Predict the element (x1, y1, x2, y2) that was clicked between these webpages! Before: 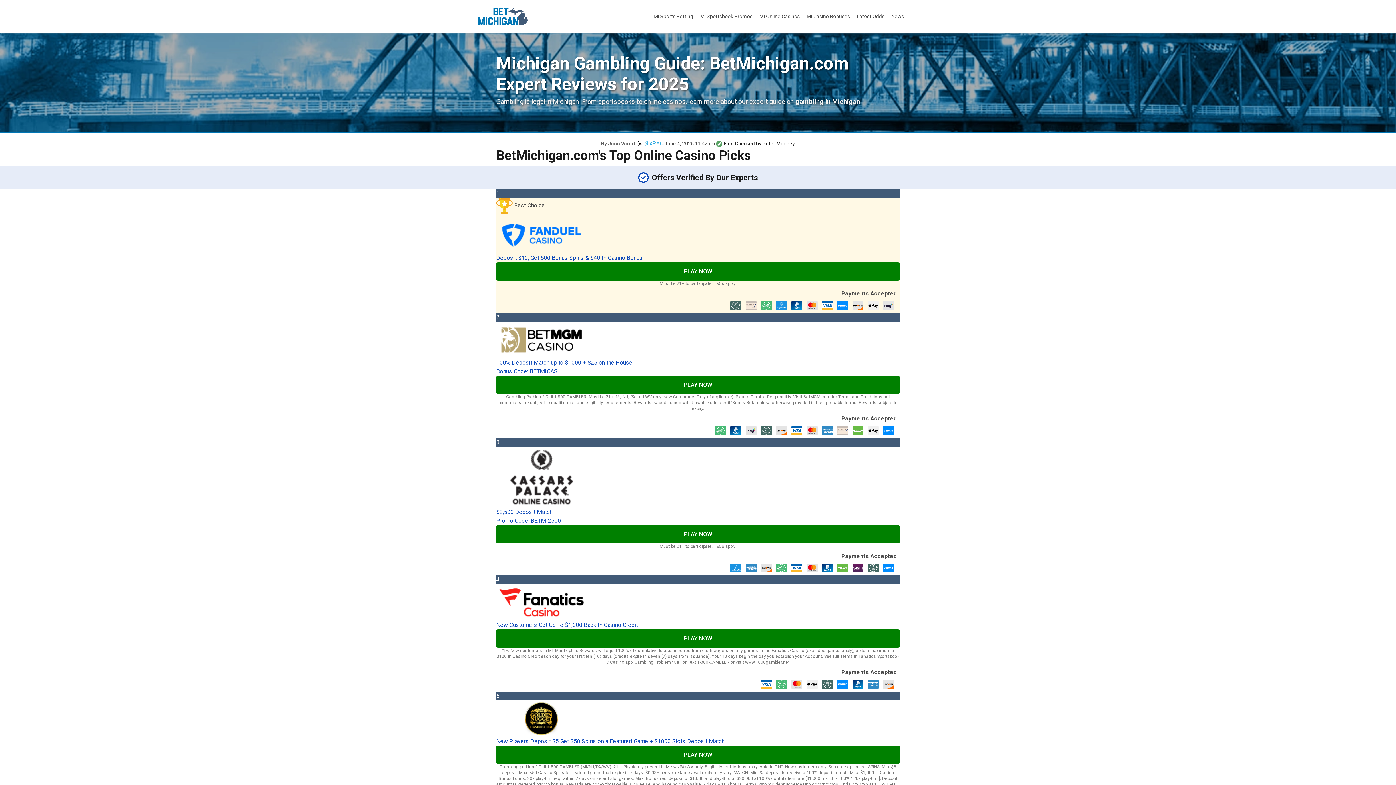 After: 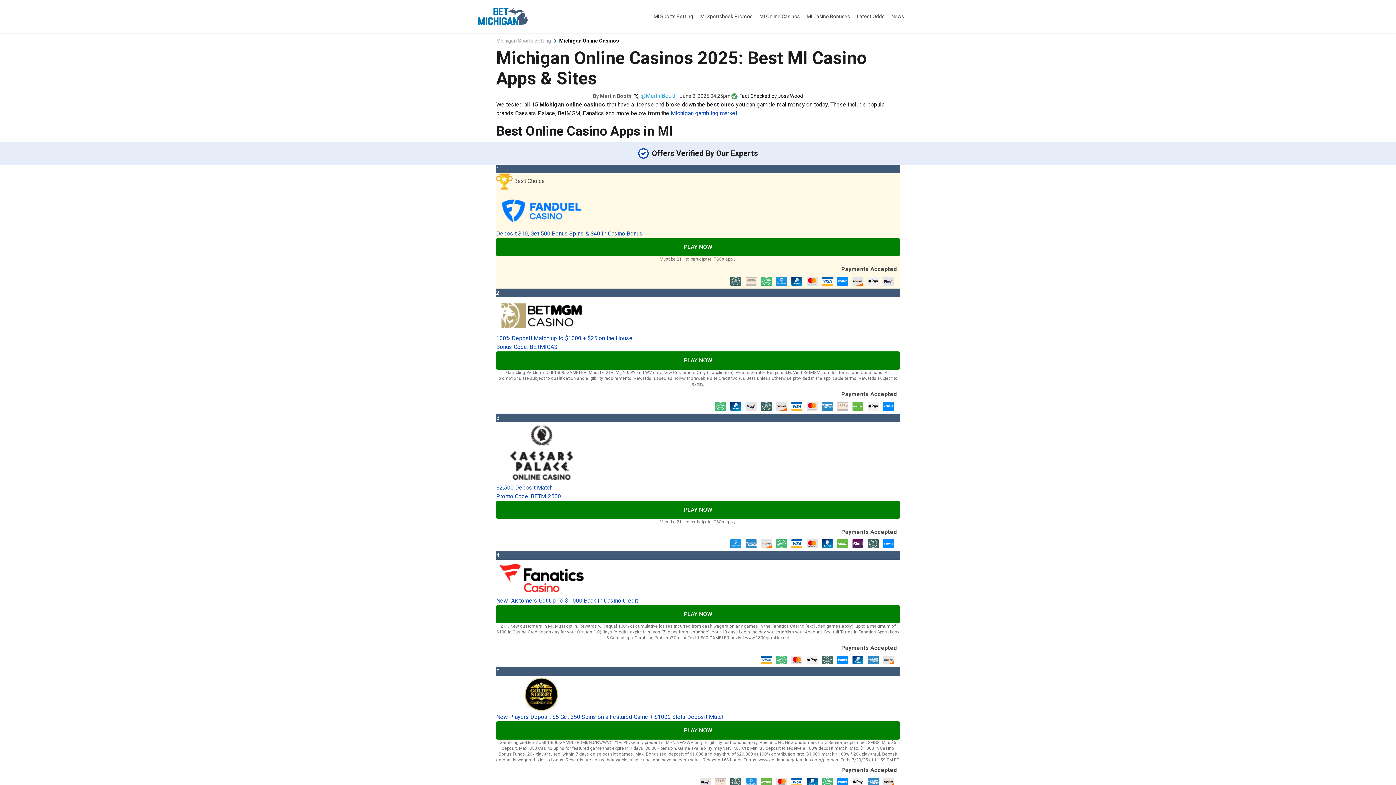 Action: label: MI Online Casinos  bbox: (759, 4, 801, 28)